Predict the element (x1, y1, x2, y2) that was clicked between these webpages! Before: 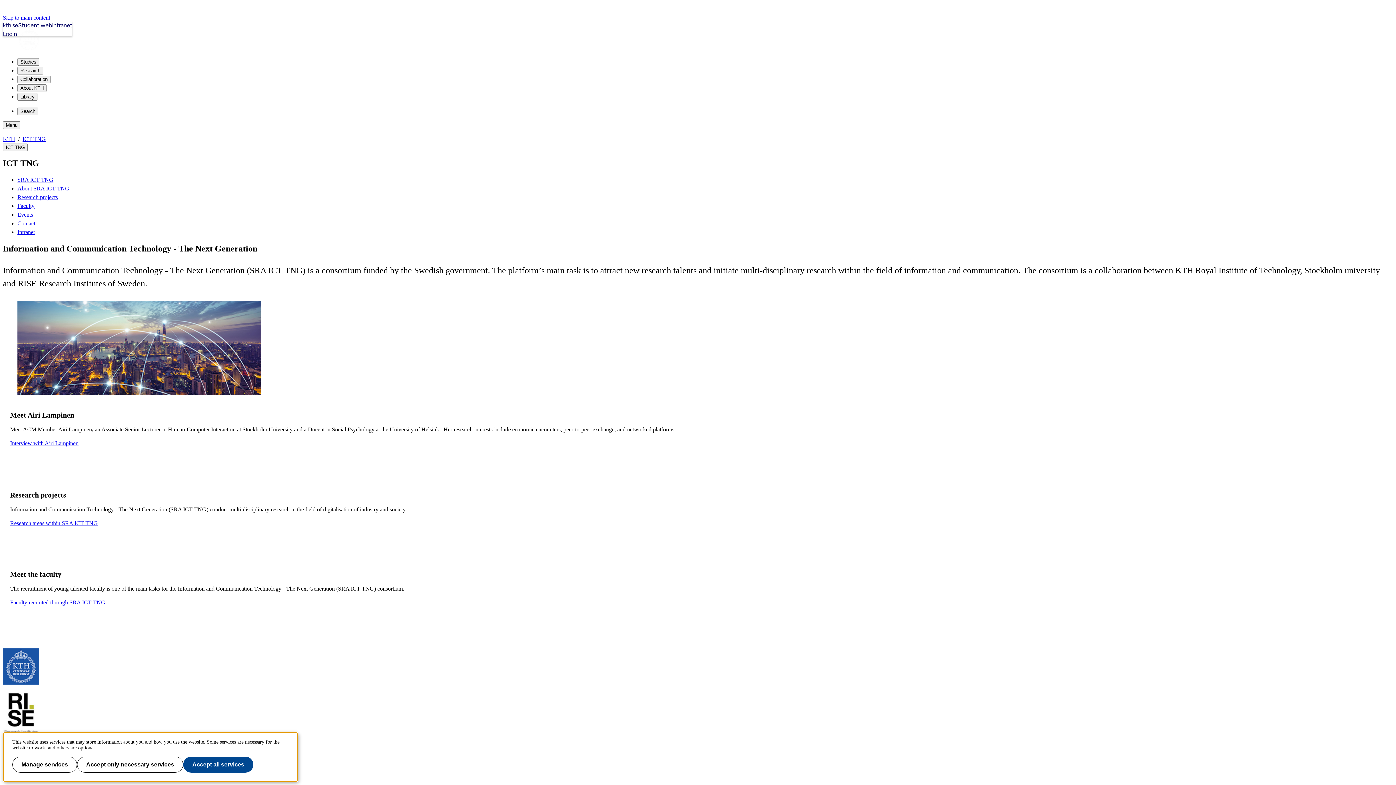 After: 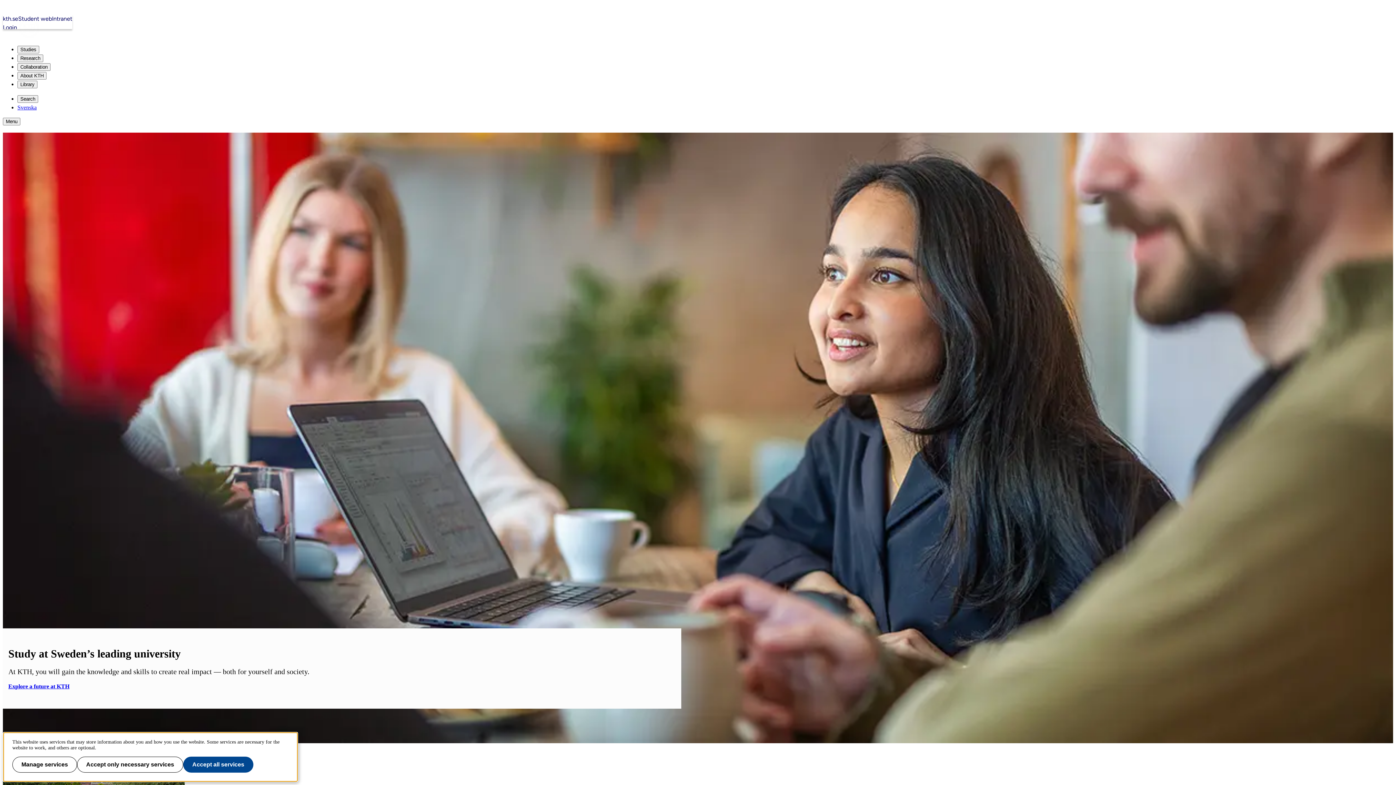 Action: bbox: (2, 26, 1393, 51)